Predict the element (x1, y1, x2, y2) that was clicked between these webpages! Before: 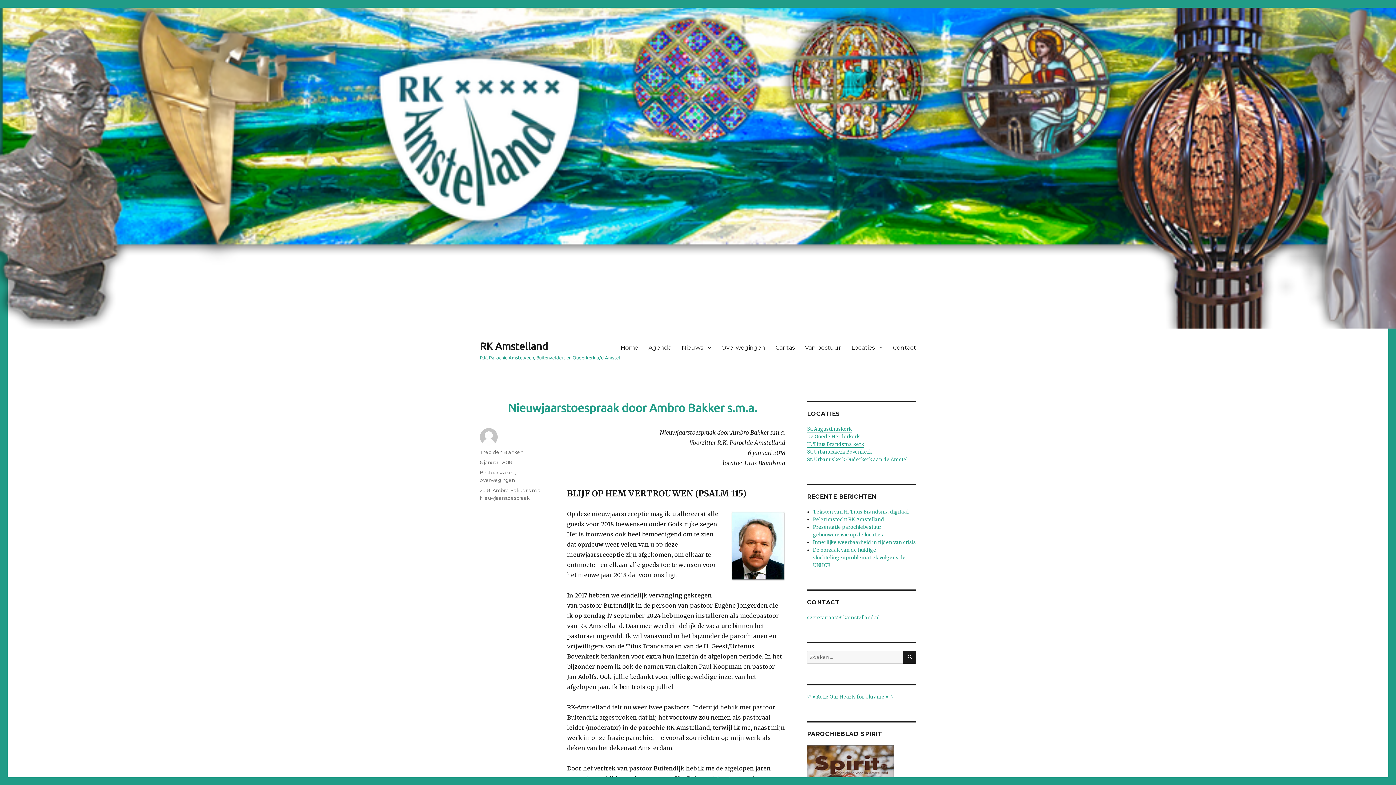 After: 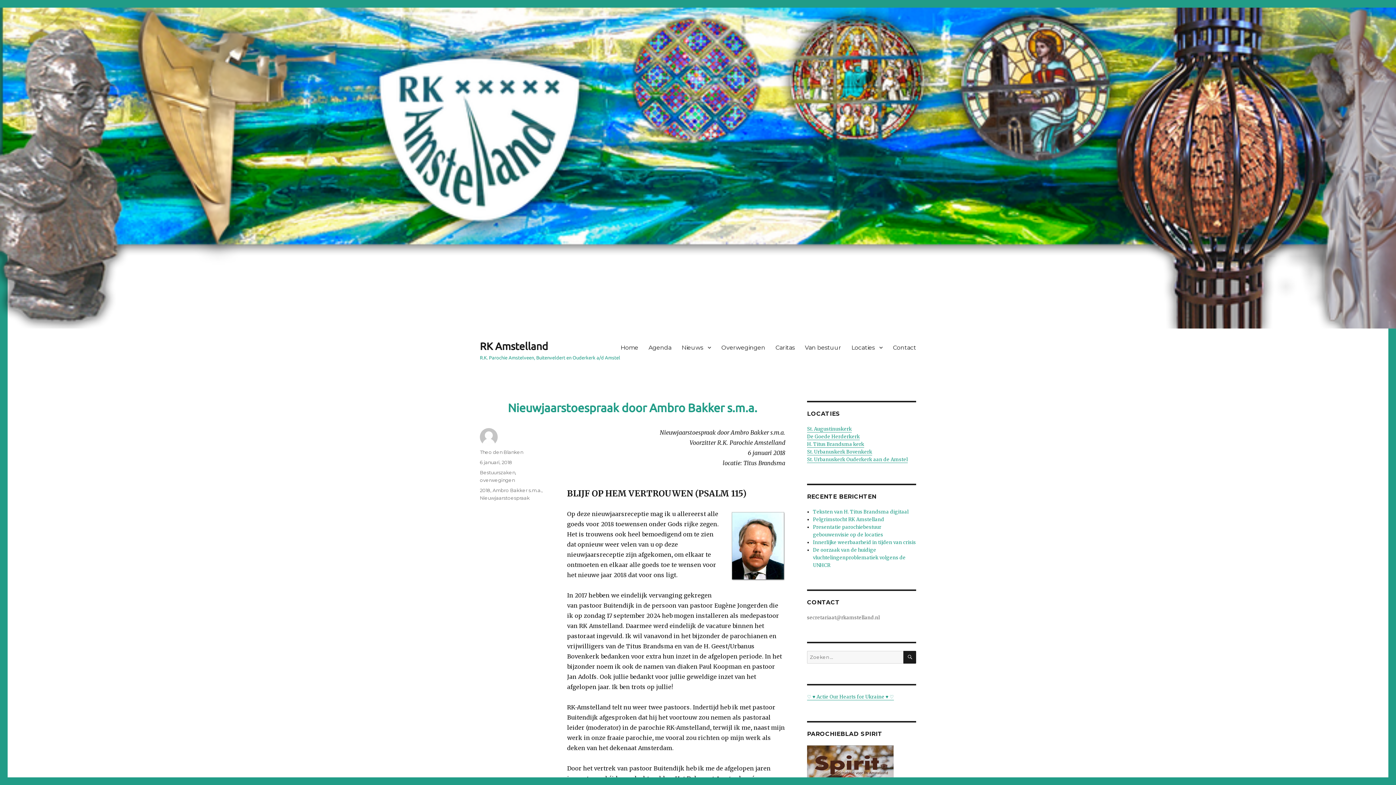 Action: label: secretariaat@rkamstelland.nl bbox: (807, 614, 880, 621)